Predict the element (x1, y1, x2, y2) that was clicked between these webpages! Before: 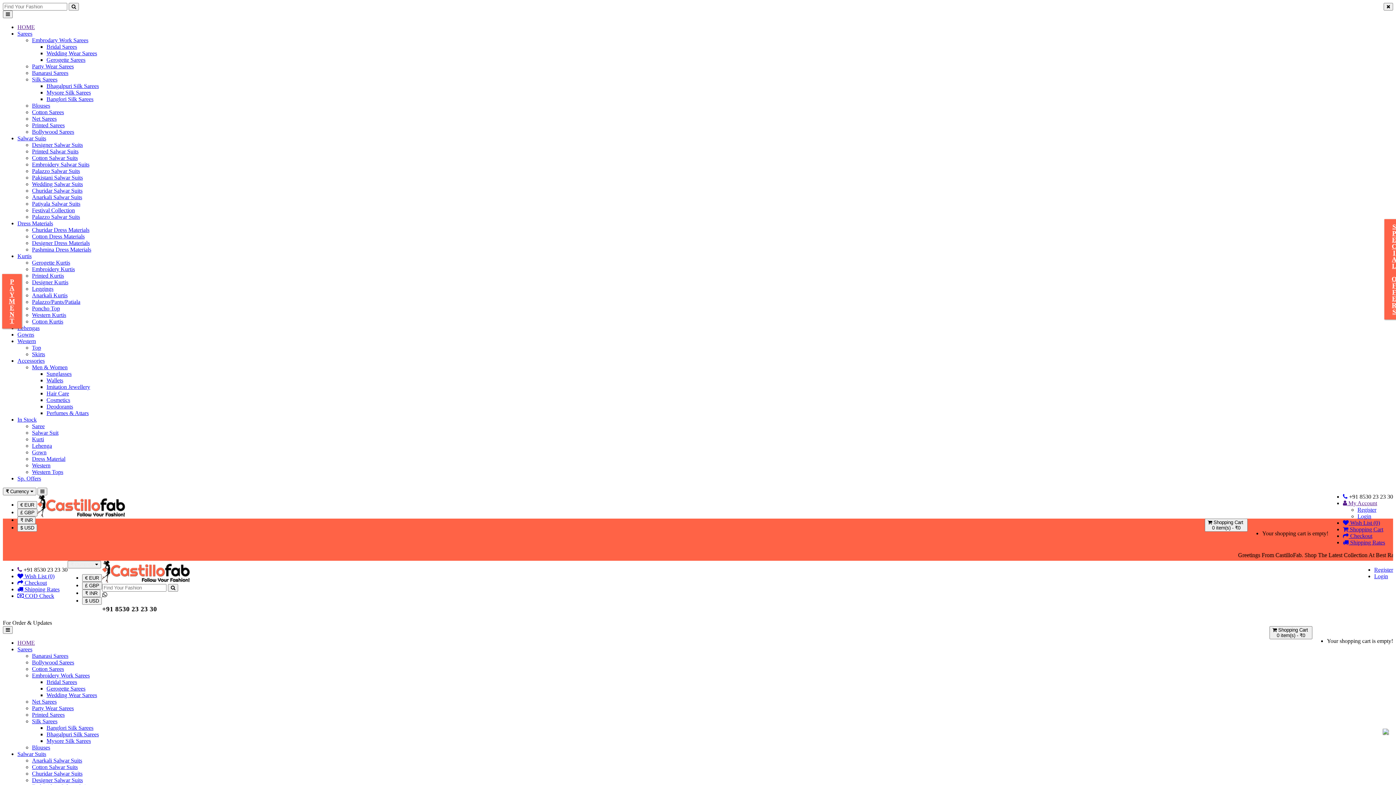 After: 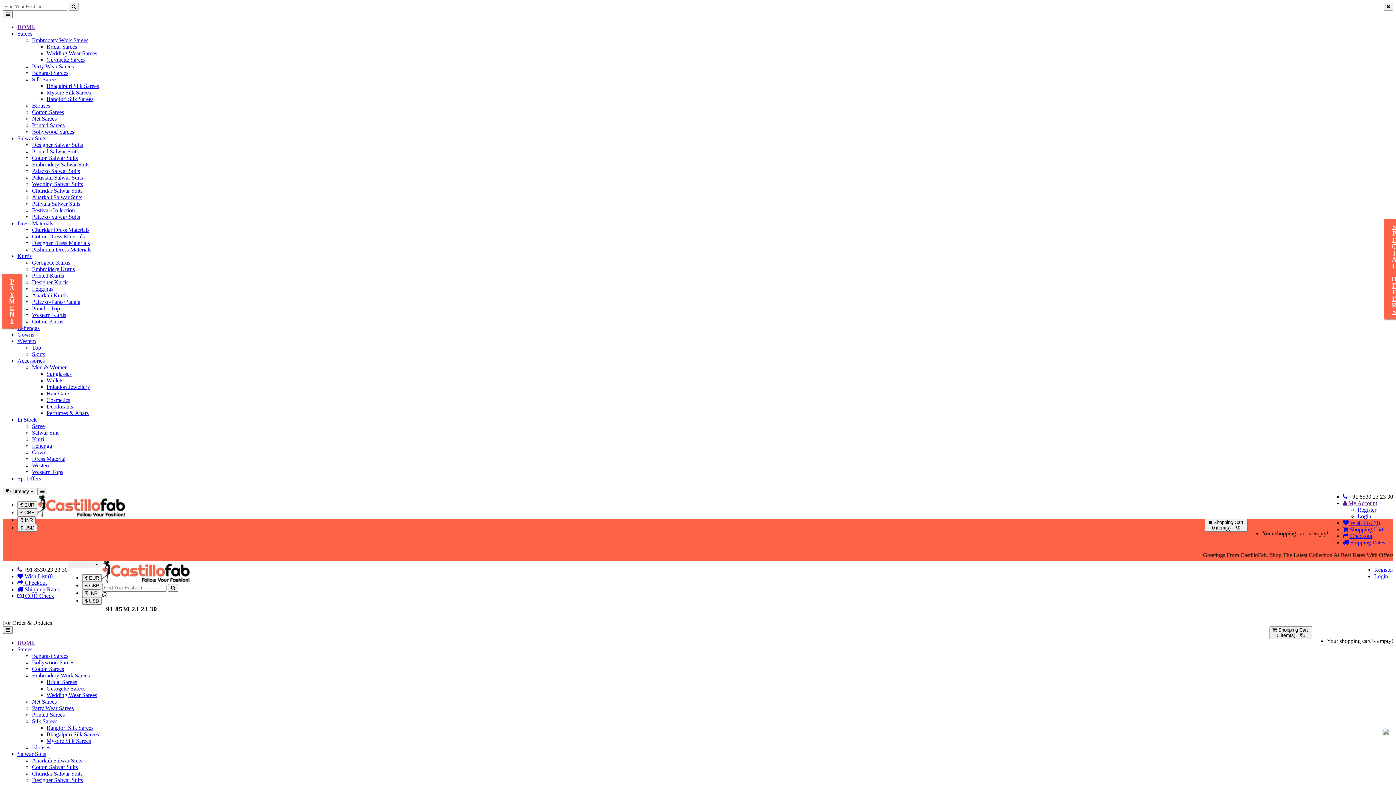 Action: label: Top bbox: (32, 344, 41, 350)